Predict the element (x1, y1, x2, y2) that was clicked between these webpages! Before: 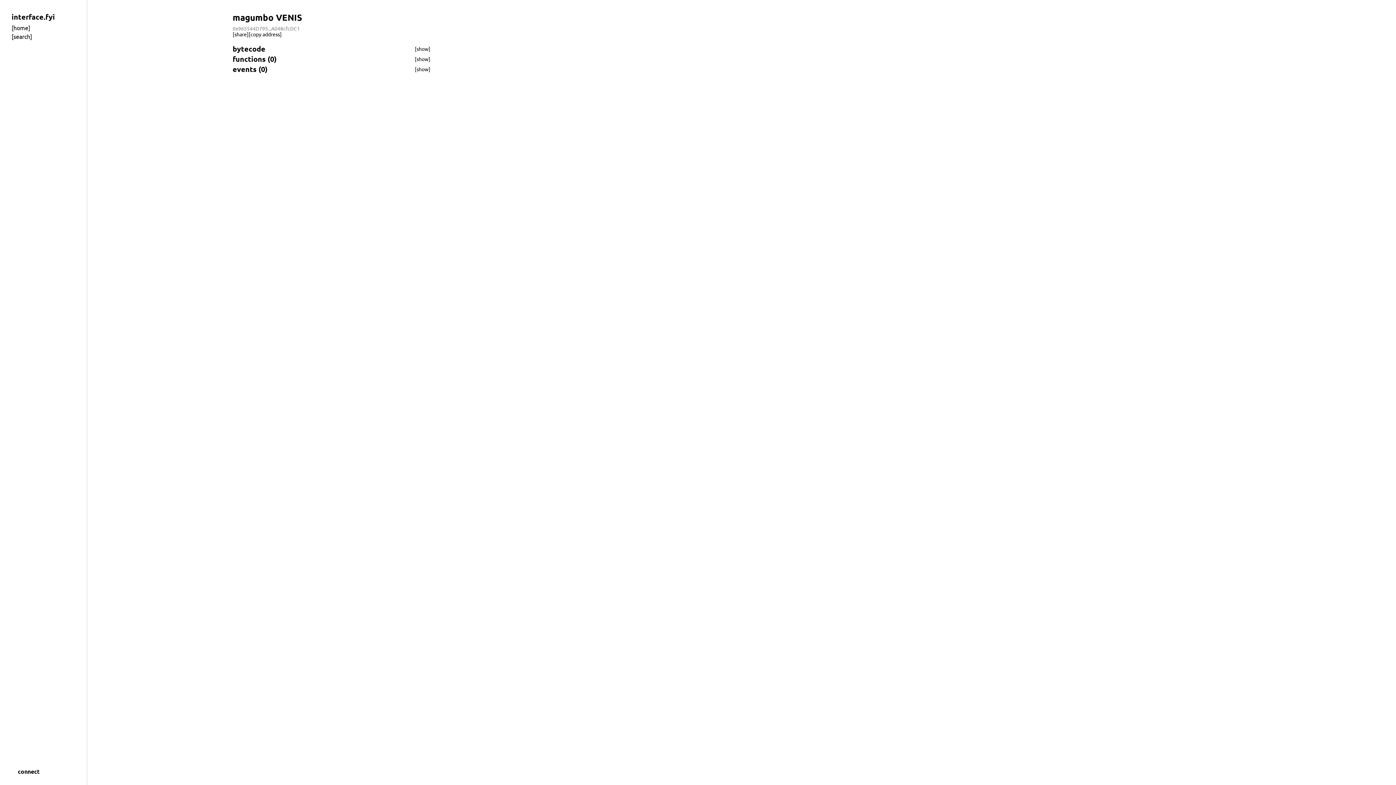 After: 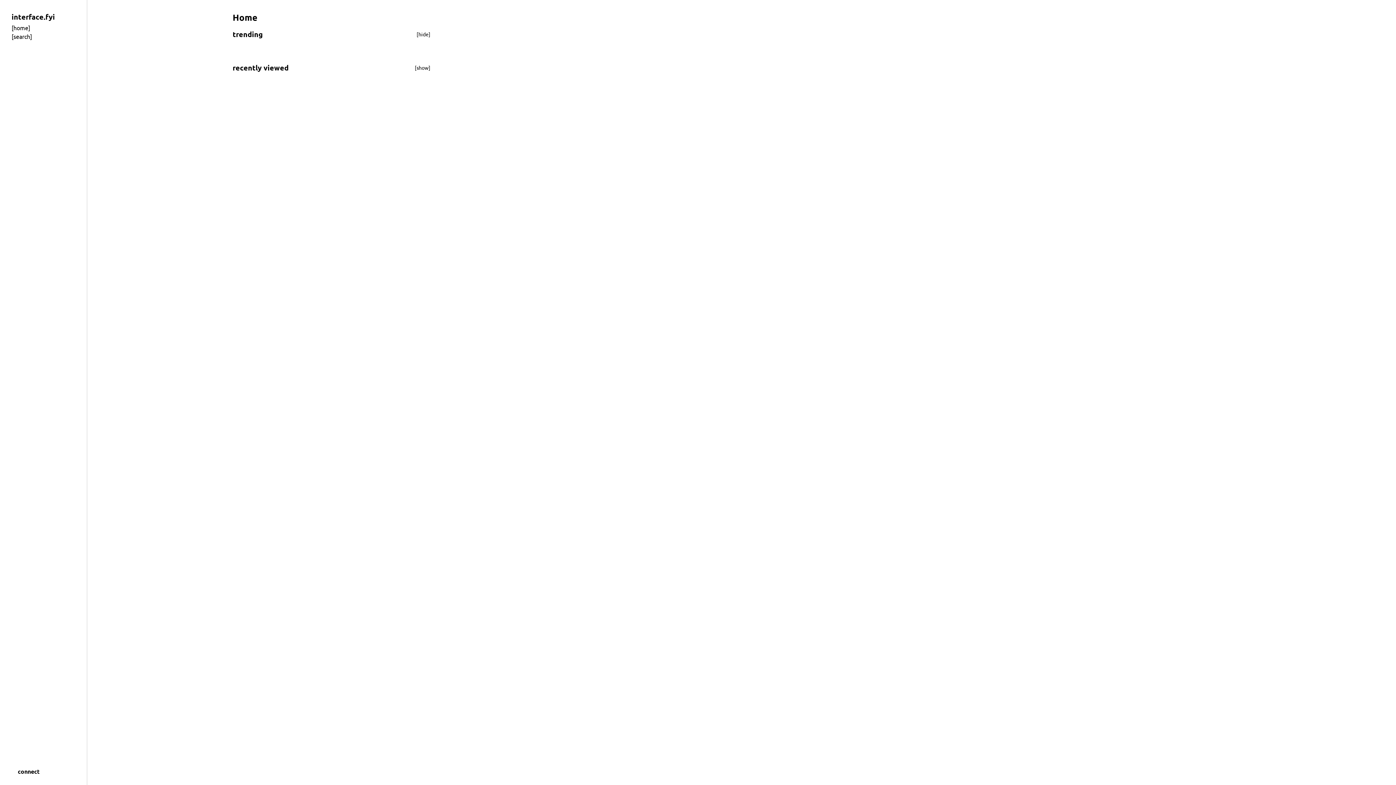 Action: label: interface.fyi bbox: (11, 11, 86, 23)